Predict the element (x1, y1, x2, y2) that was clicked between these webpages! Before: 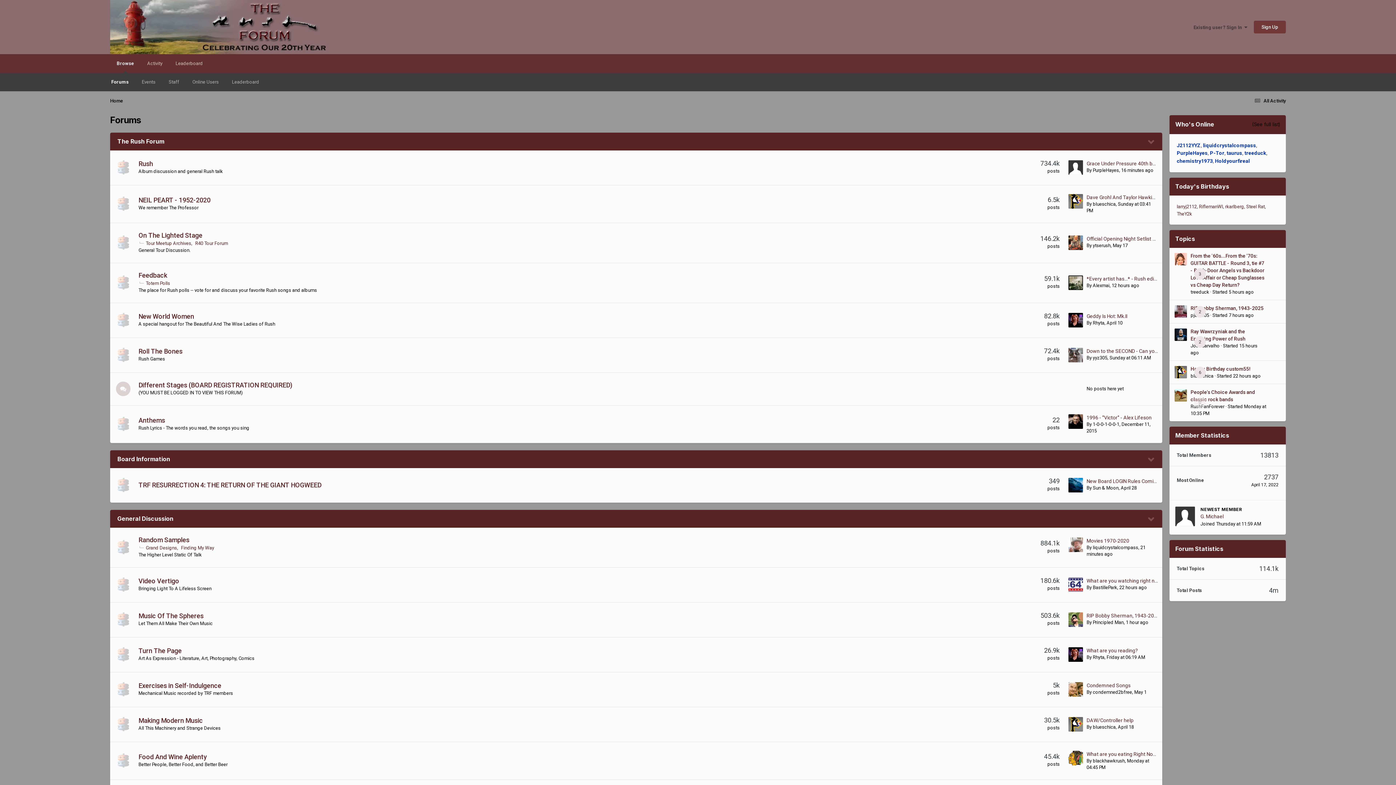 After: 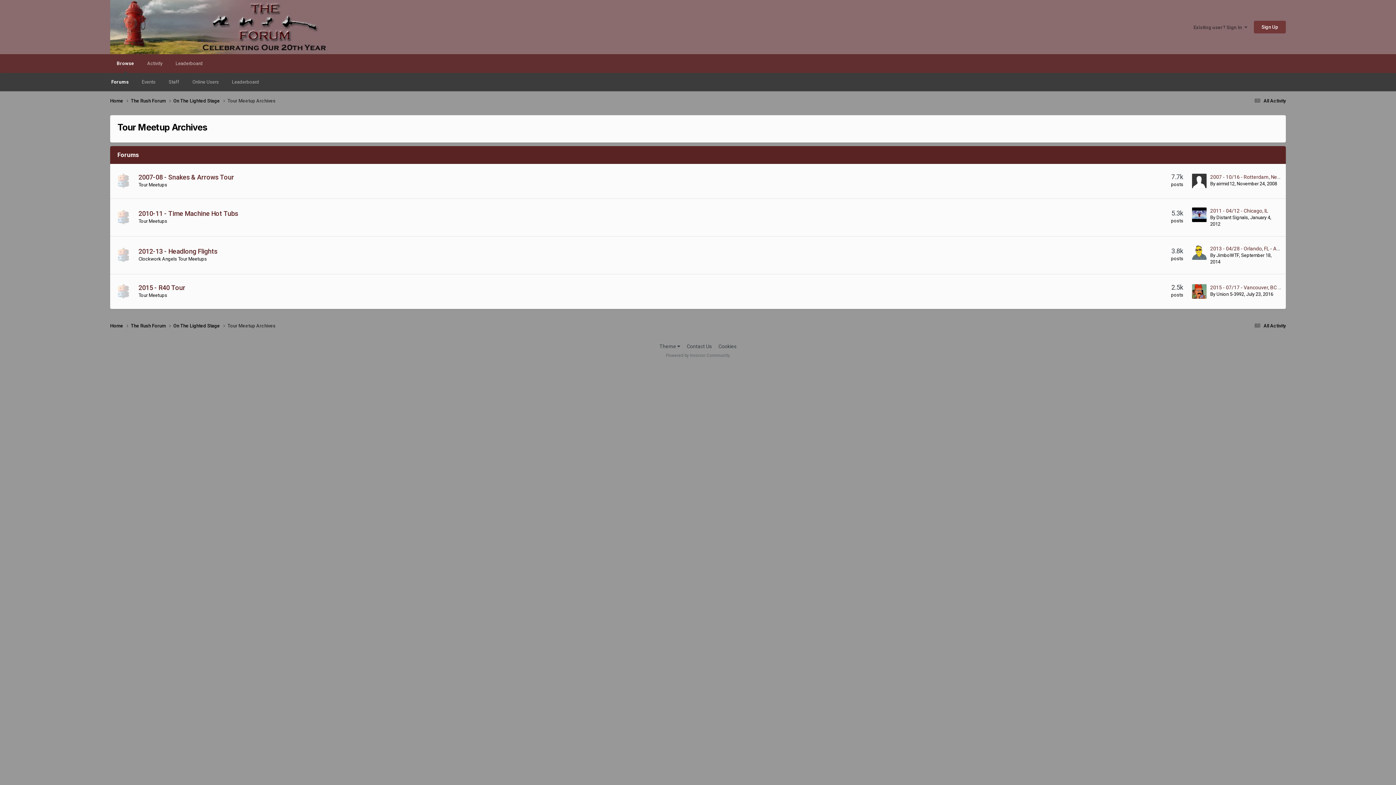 Action: bbox: (145, 240, 192, 246) label: Tour Meetup Archives